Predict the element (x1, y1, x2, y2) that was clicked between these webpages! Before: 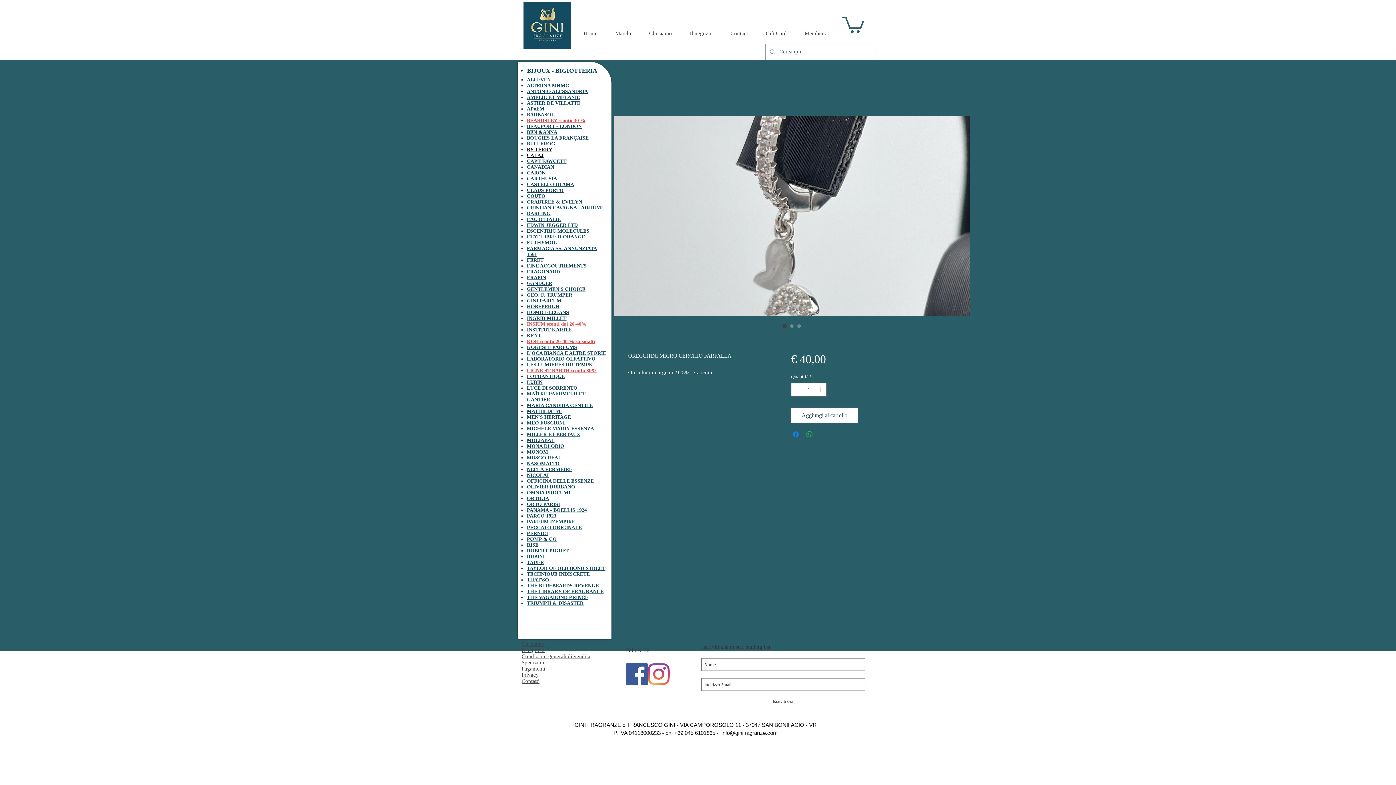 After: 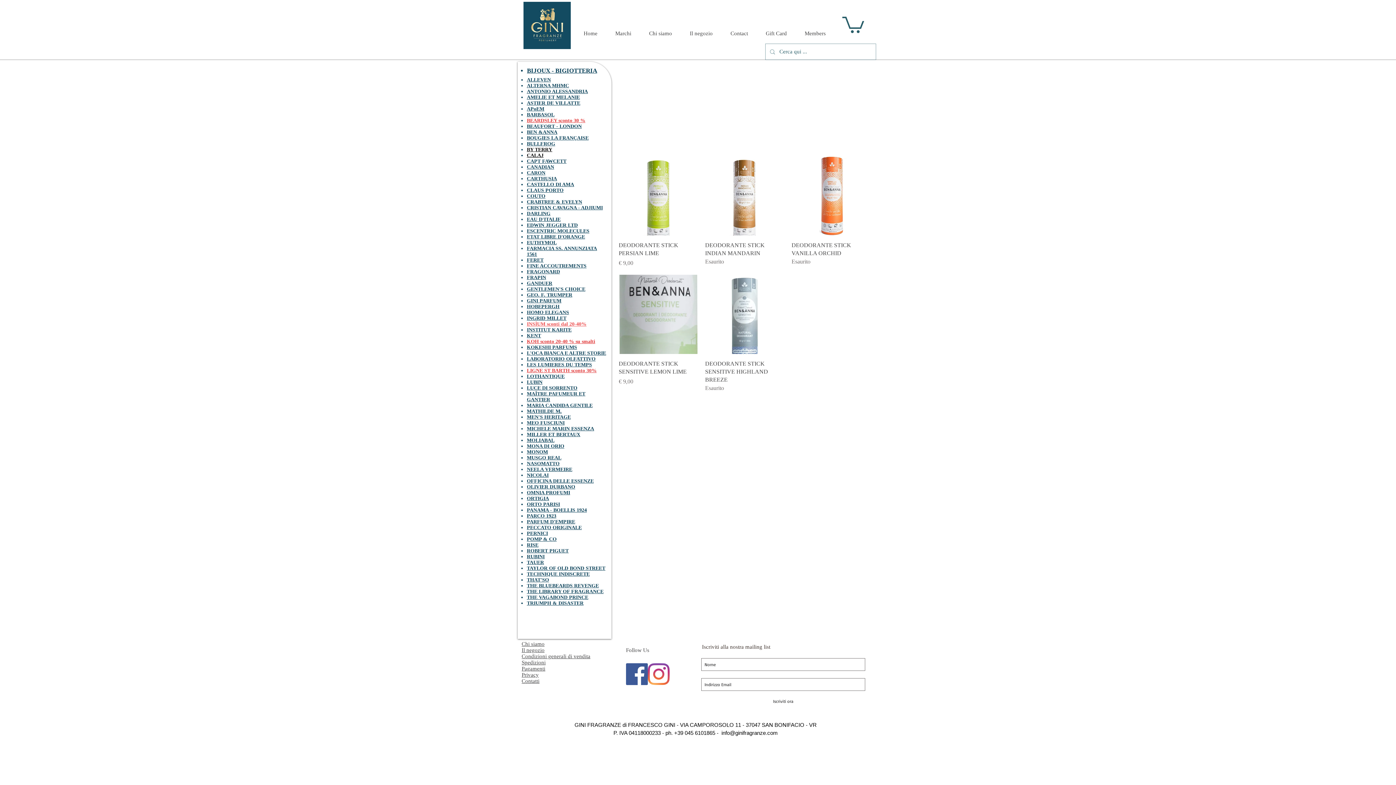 Action: bbox: (526, 129, 557, 135) label: BEN &ANNA